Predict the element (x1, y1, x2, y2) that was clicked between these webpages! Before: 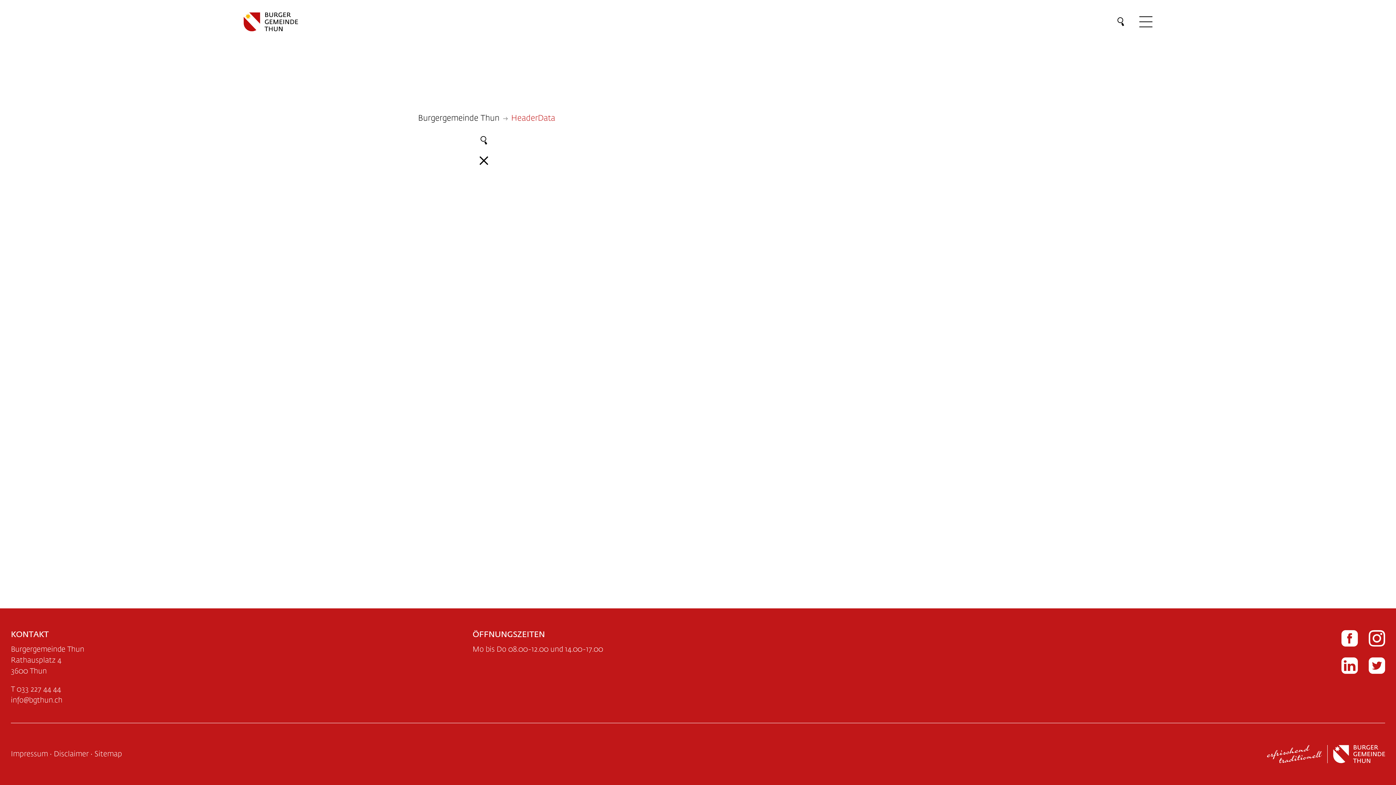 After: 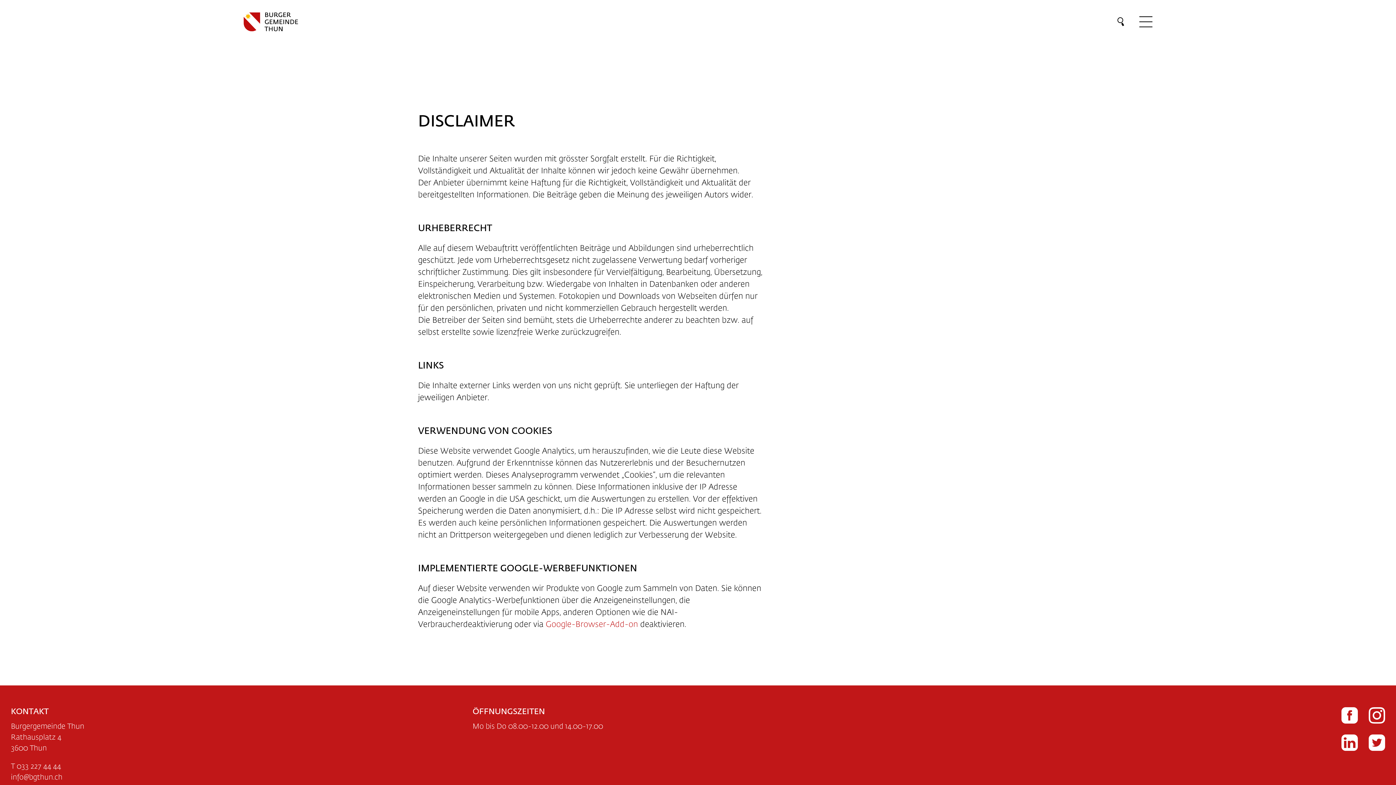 Action: bbox: (53, 750, 88, 758) label: Disclaimer